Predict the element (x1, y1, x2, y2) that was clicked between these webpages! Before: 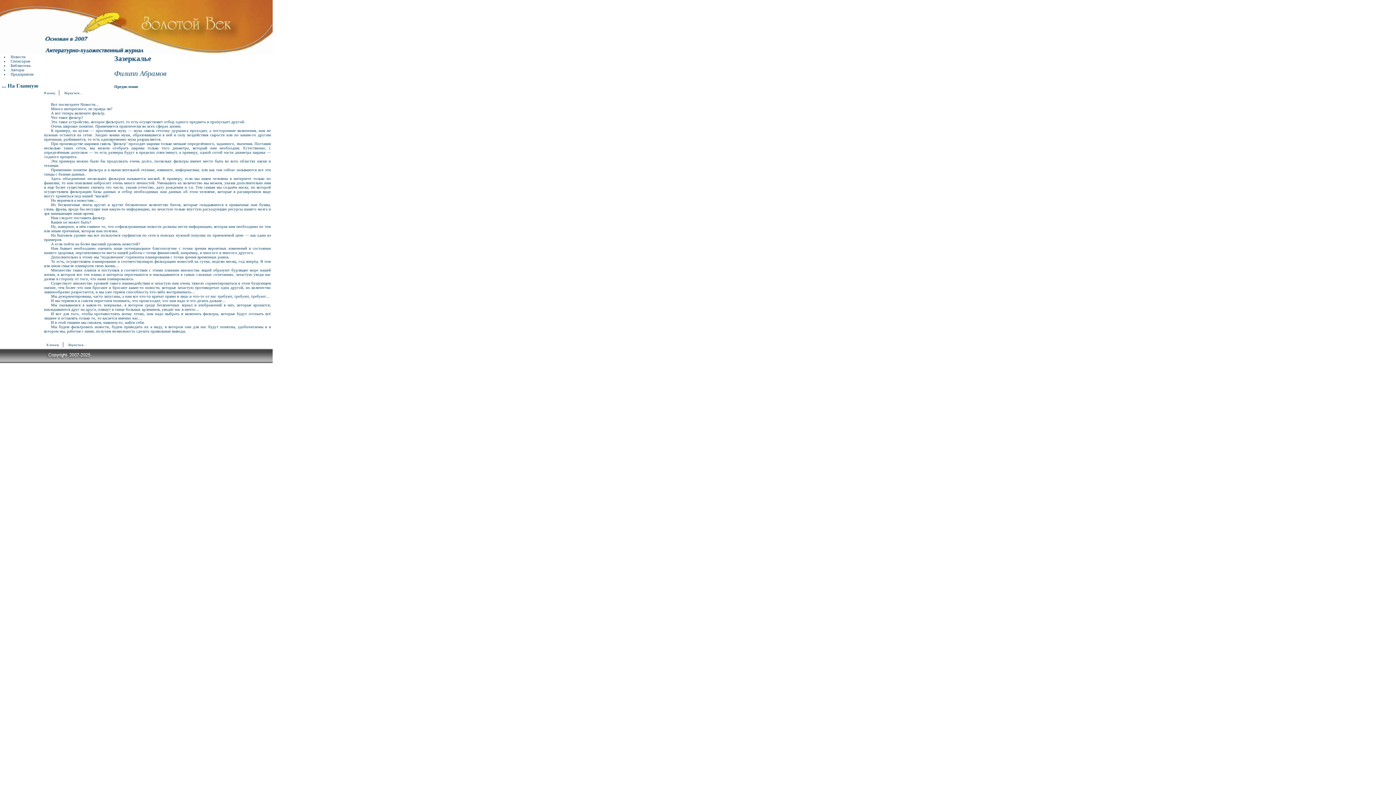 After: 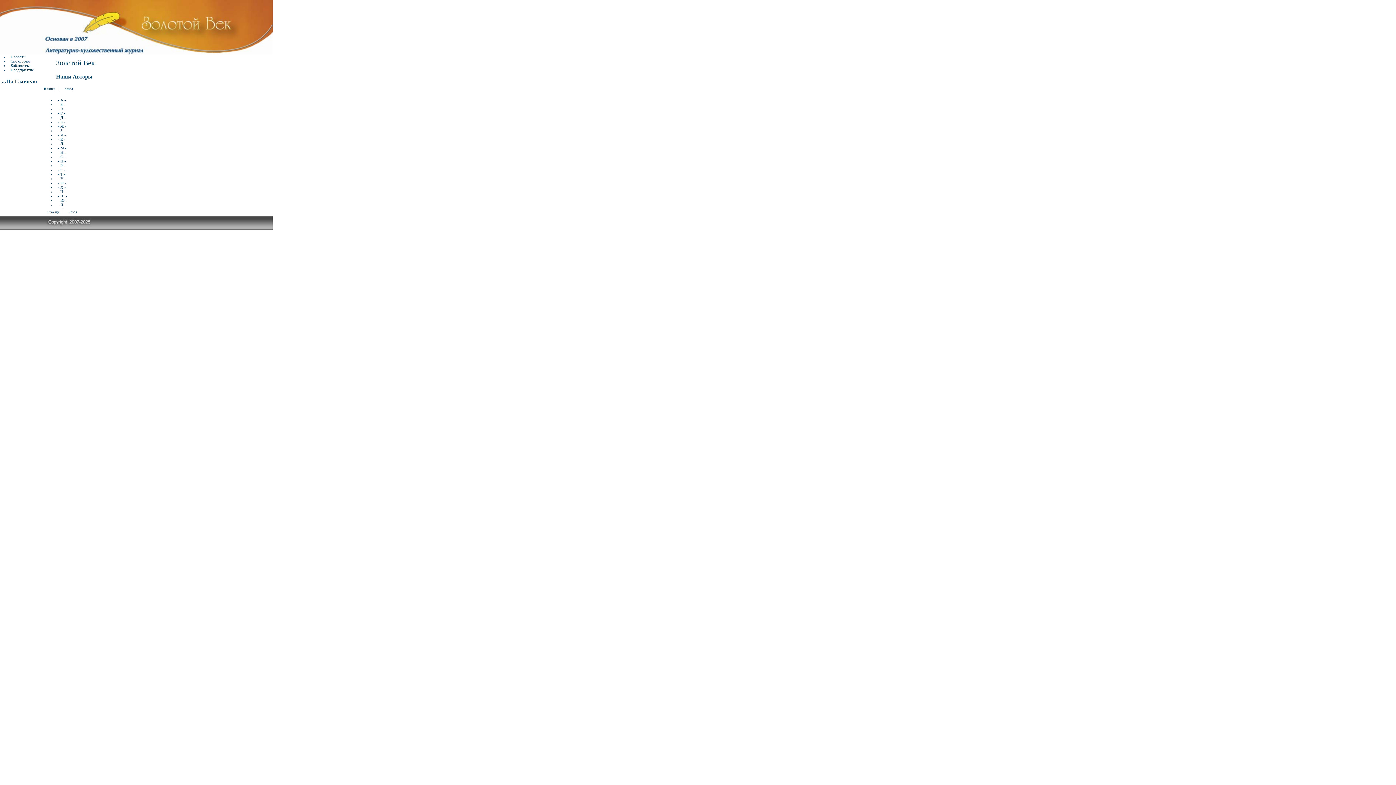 Action: label: Авторы bbox: (8, 67, 25, 72)